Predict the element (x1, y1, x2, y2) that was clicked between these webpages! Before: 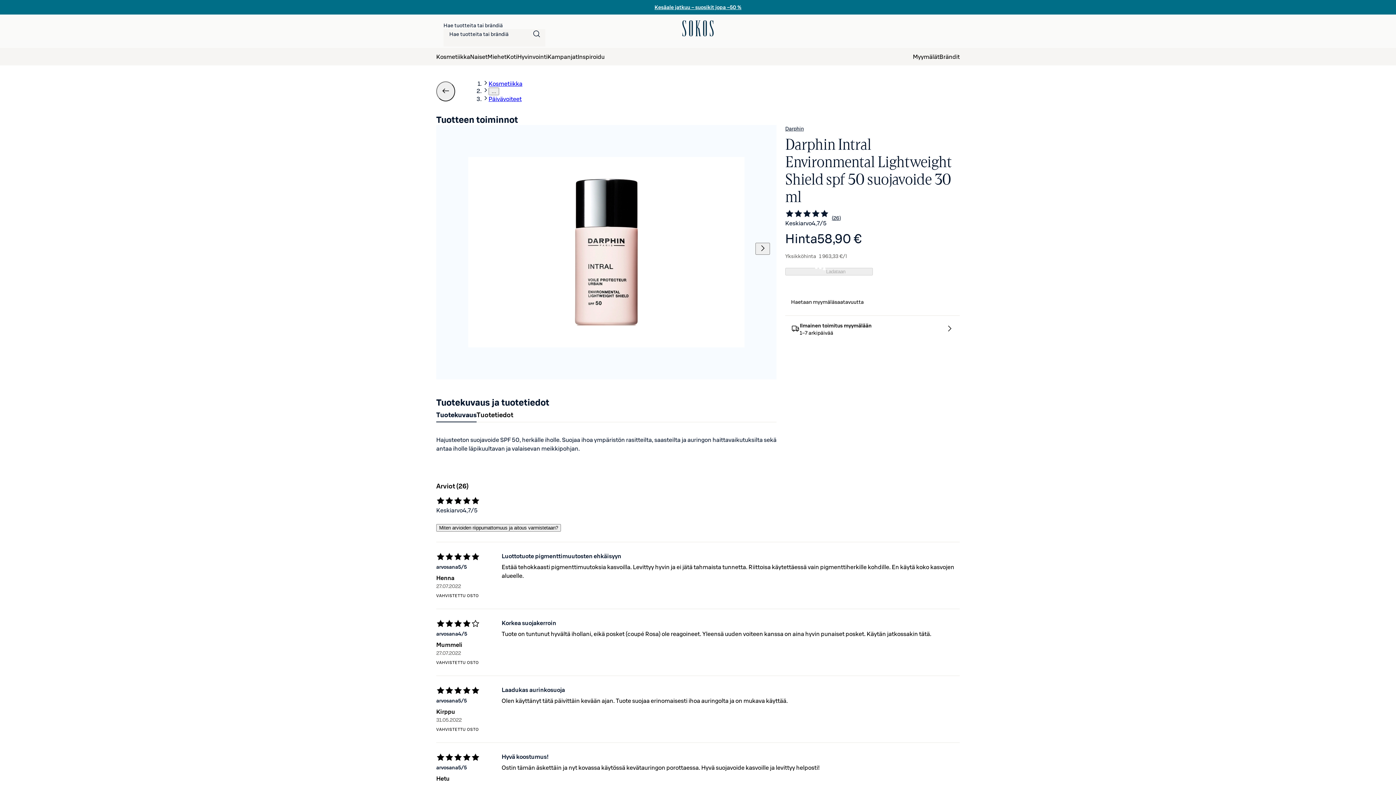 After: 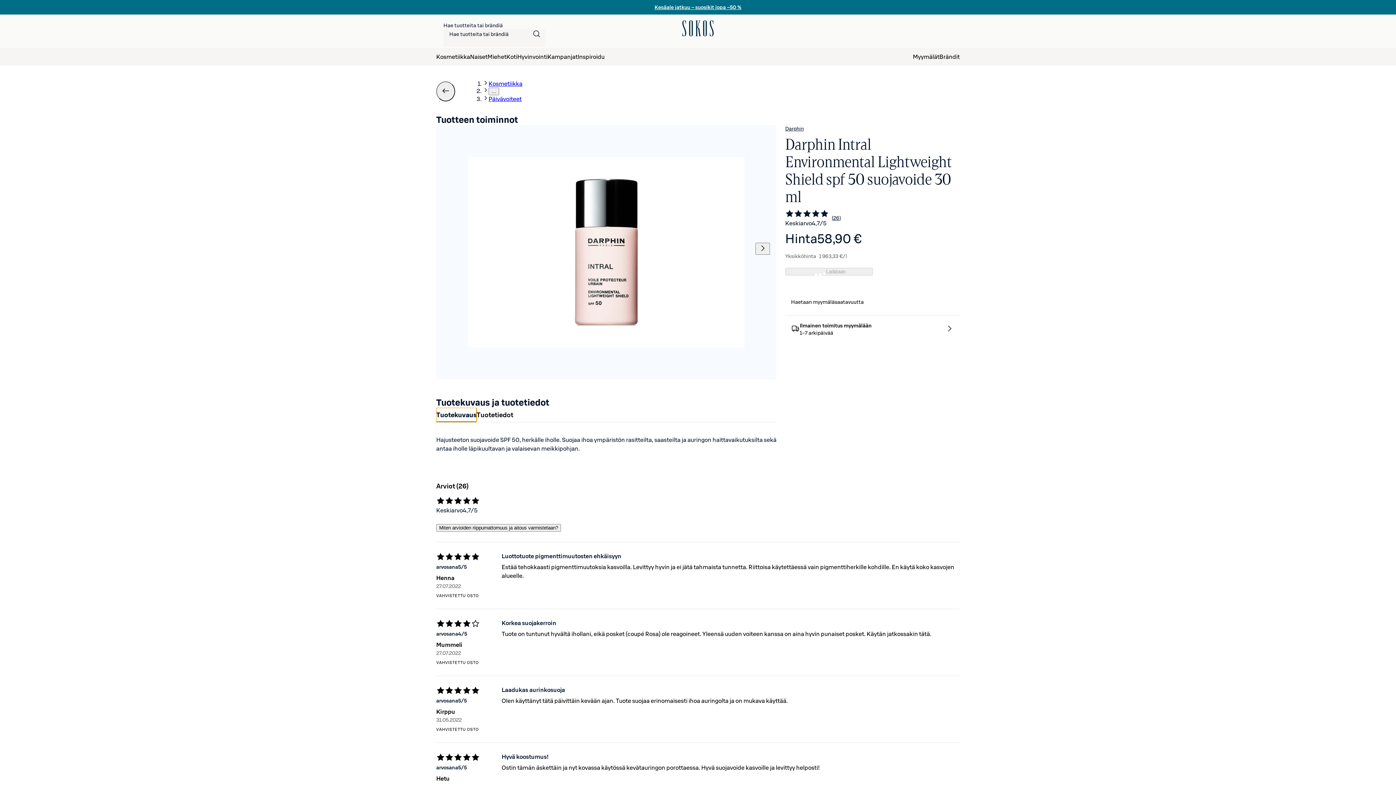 Action: label: Tuotekuvaus bbox: (436, 408, 476, 422)